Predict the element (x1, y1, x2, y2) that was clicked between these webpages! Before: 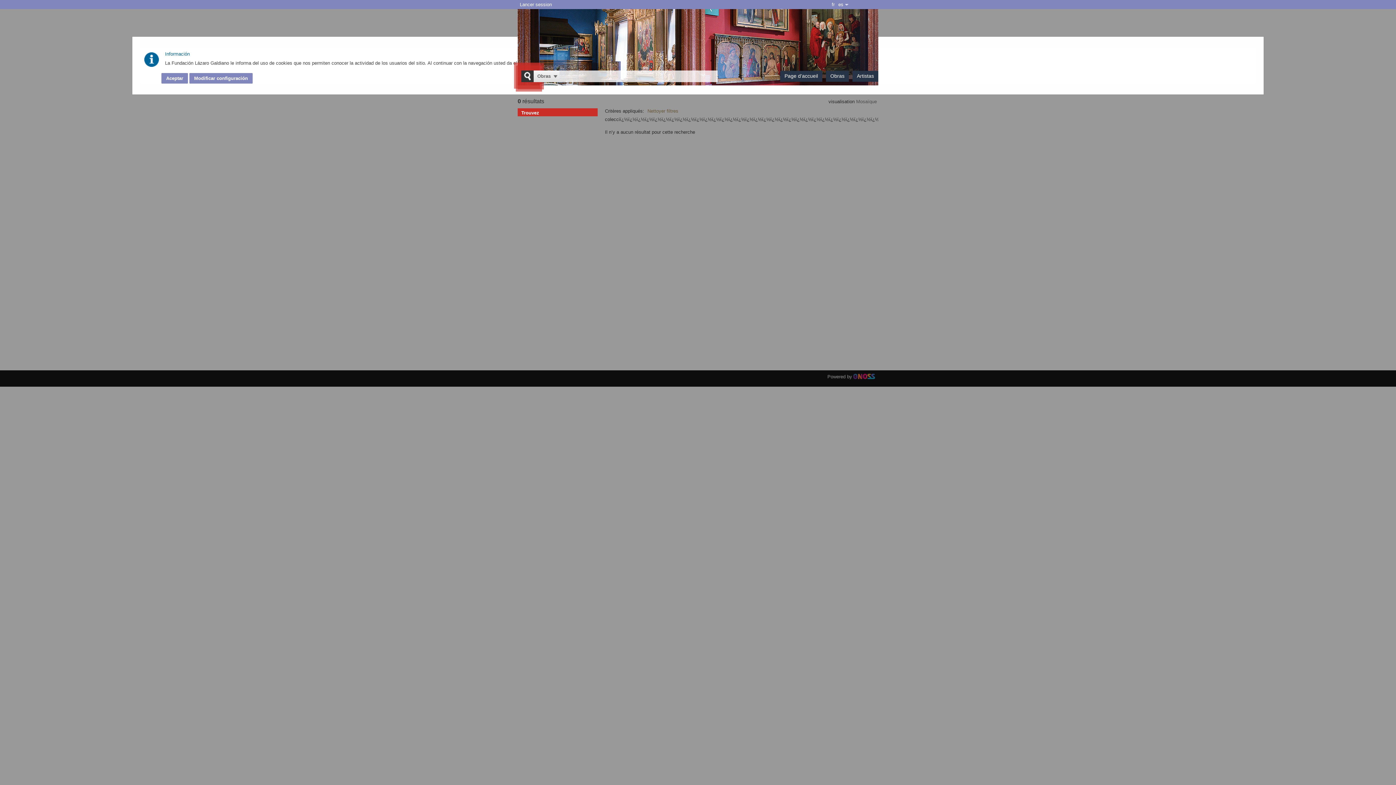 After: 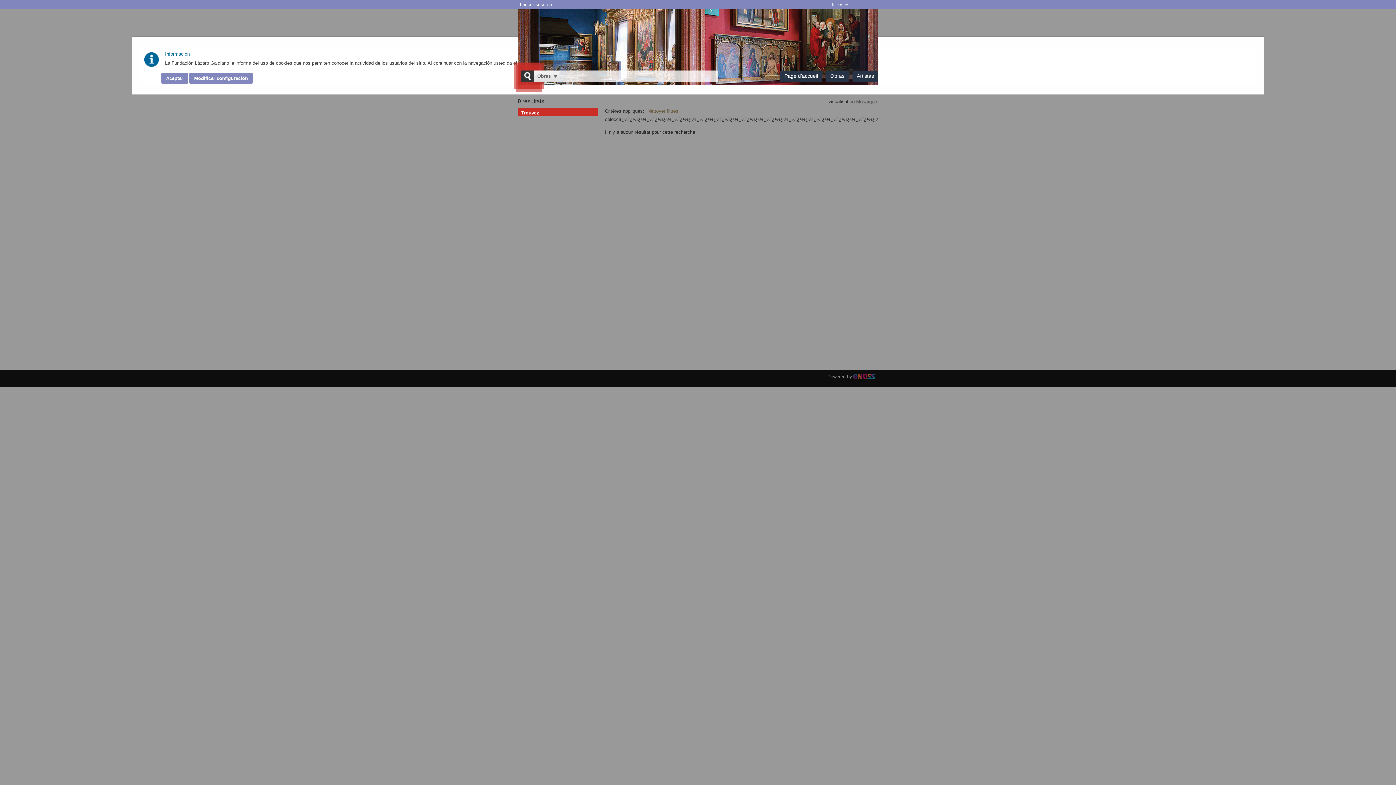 Action: bbox: (856, 98, 877, 104) label: Mosaïque